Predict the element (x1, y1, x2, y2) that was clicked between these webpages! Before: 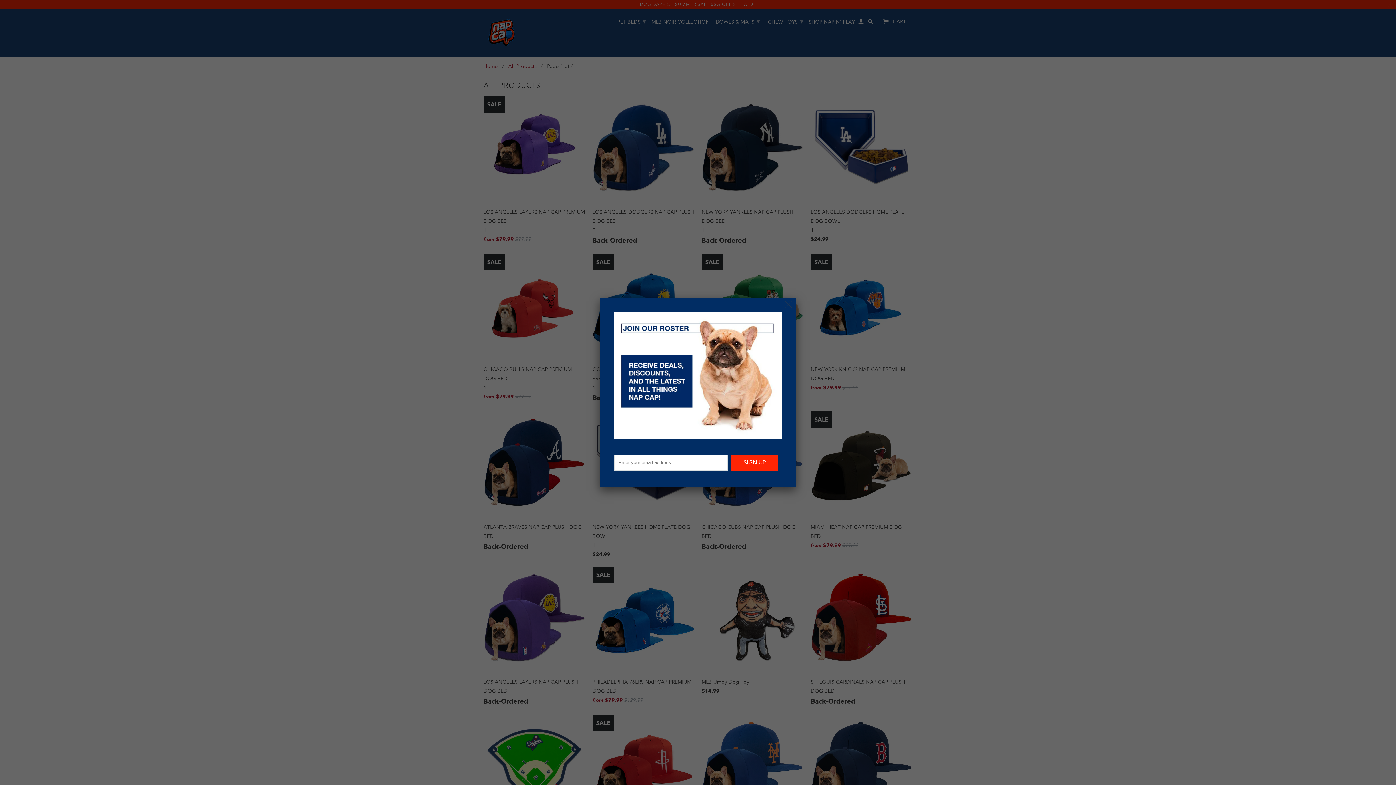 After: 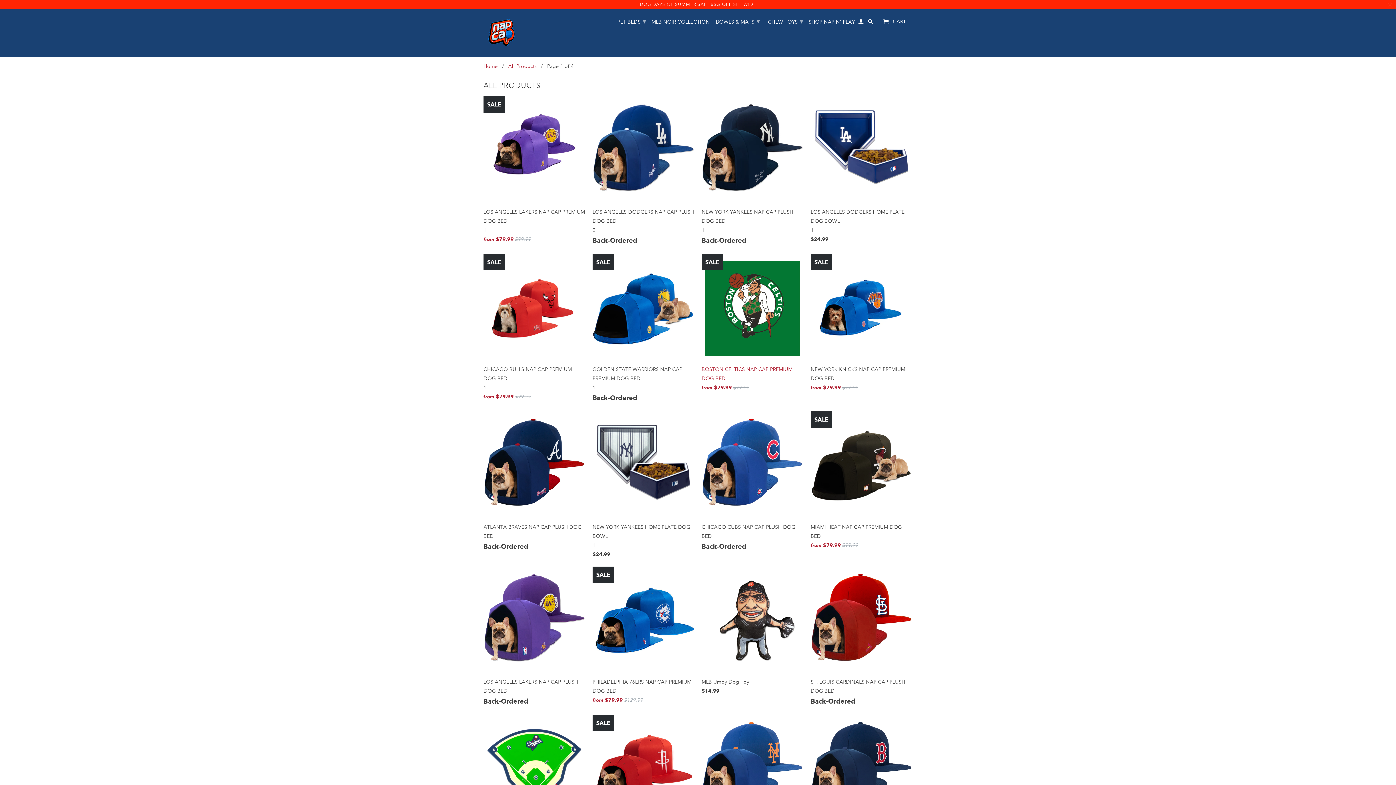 Action: bbox: (782, 298, 795, 311)